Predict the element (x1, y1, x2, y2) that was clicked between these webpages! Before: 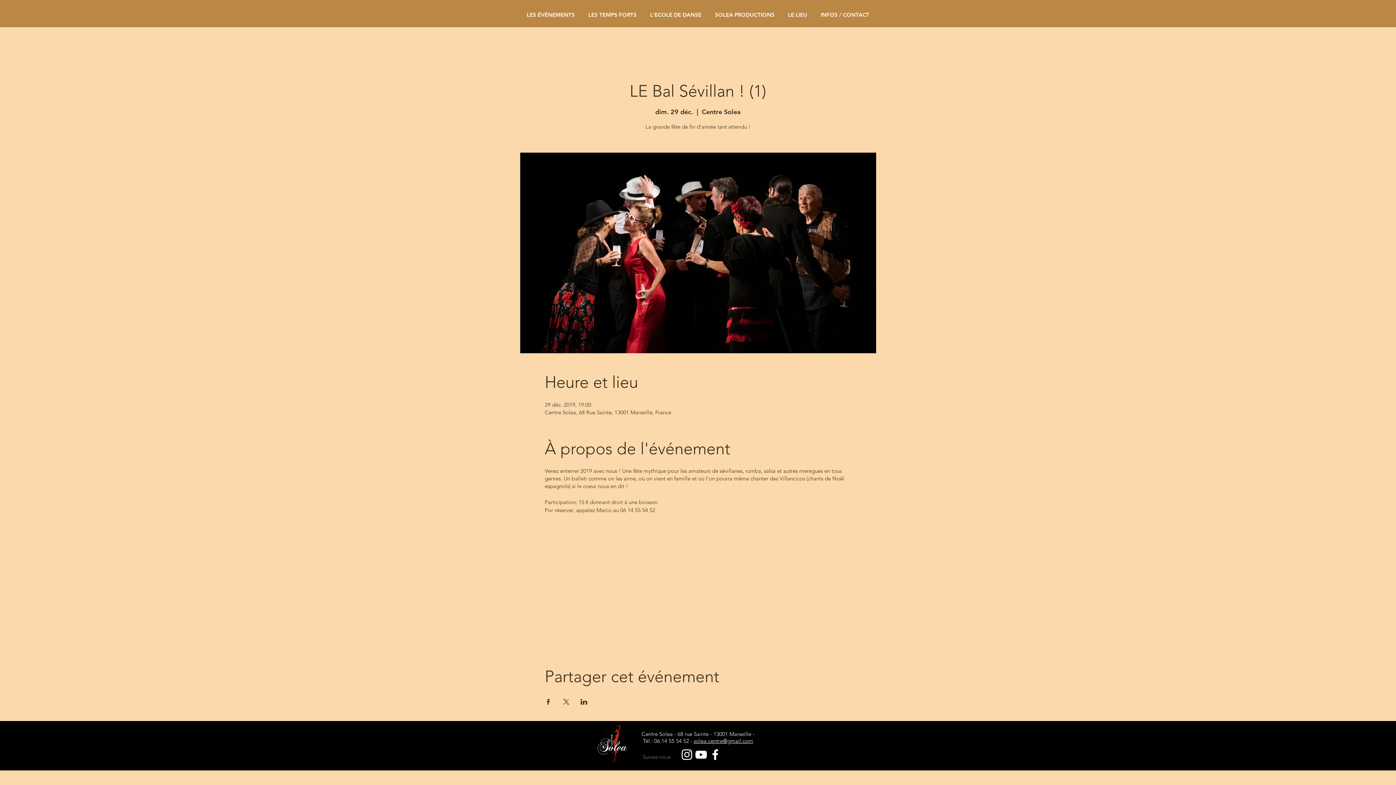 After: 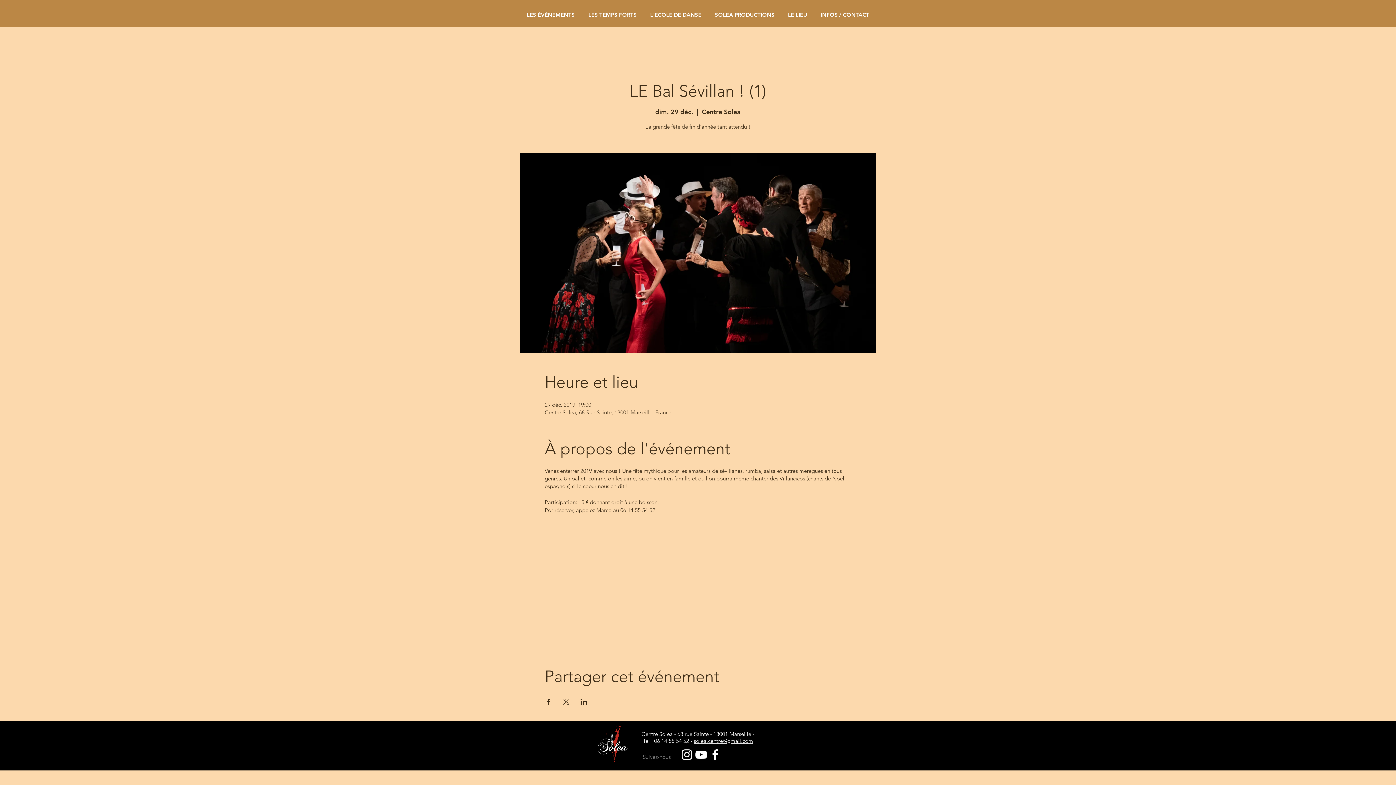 Action: bbox: (544, 699, 551, 705) label: Partager l'événement sur Facebook